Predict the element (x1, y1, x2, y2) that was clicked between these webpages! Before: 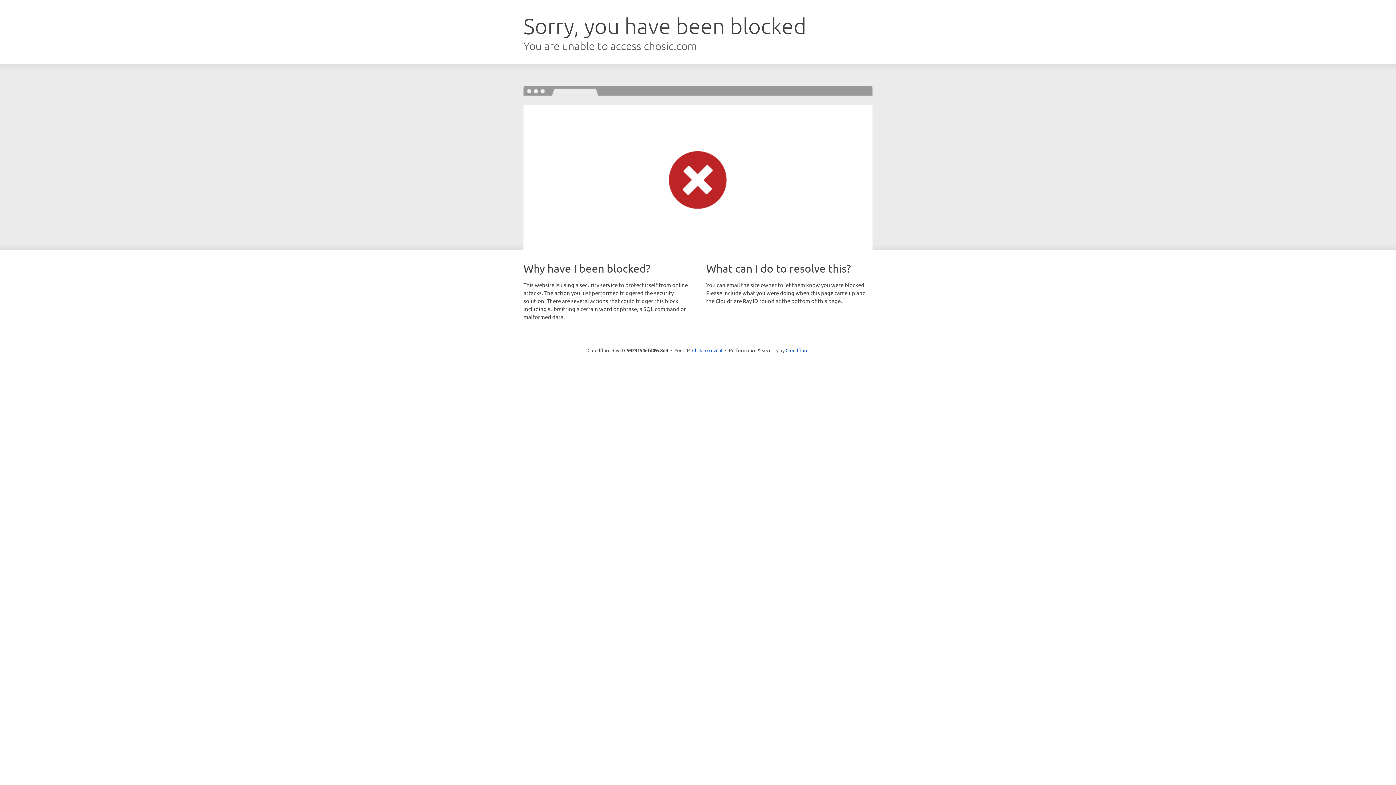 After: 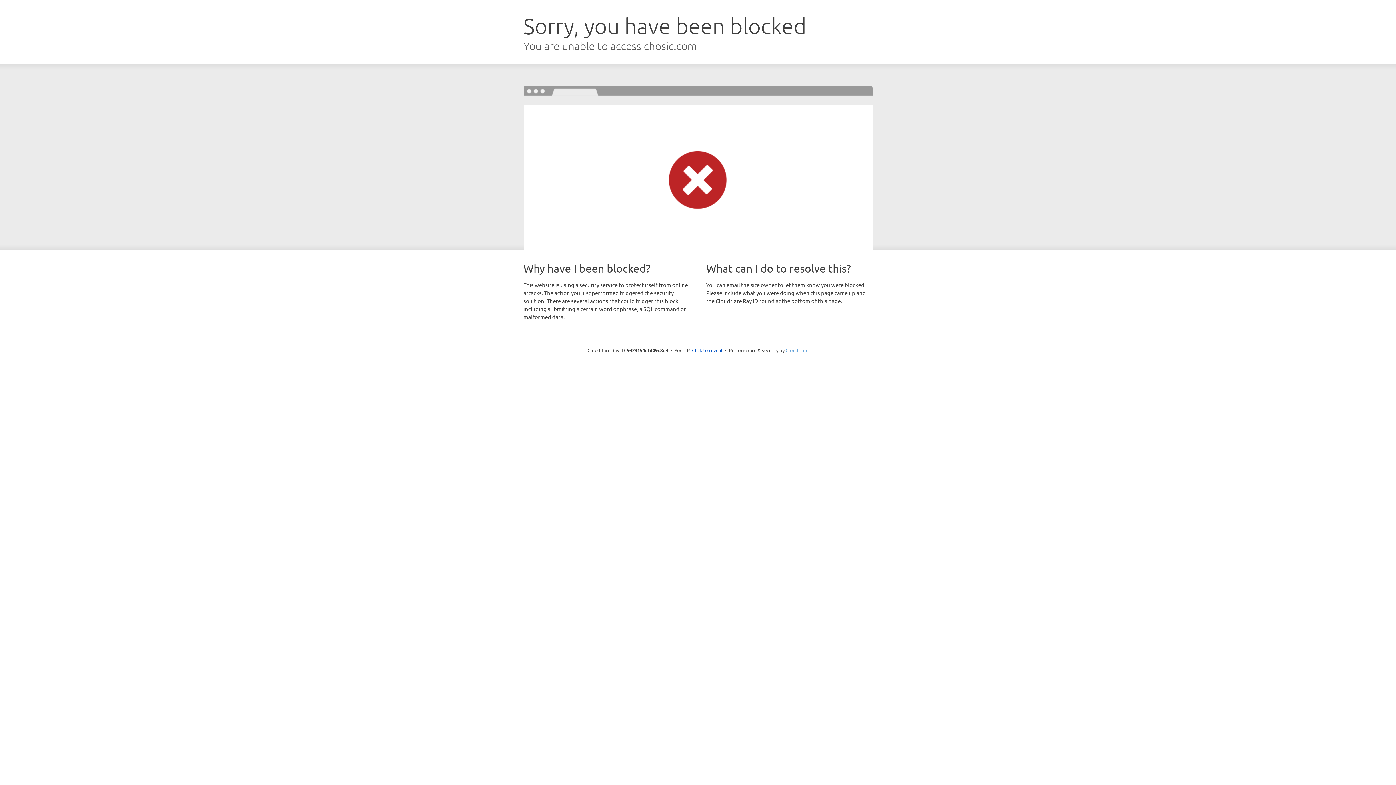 Action: label: Cloudflare bbox: (785, 347, 808, 353)